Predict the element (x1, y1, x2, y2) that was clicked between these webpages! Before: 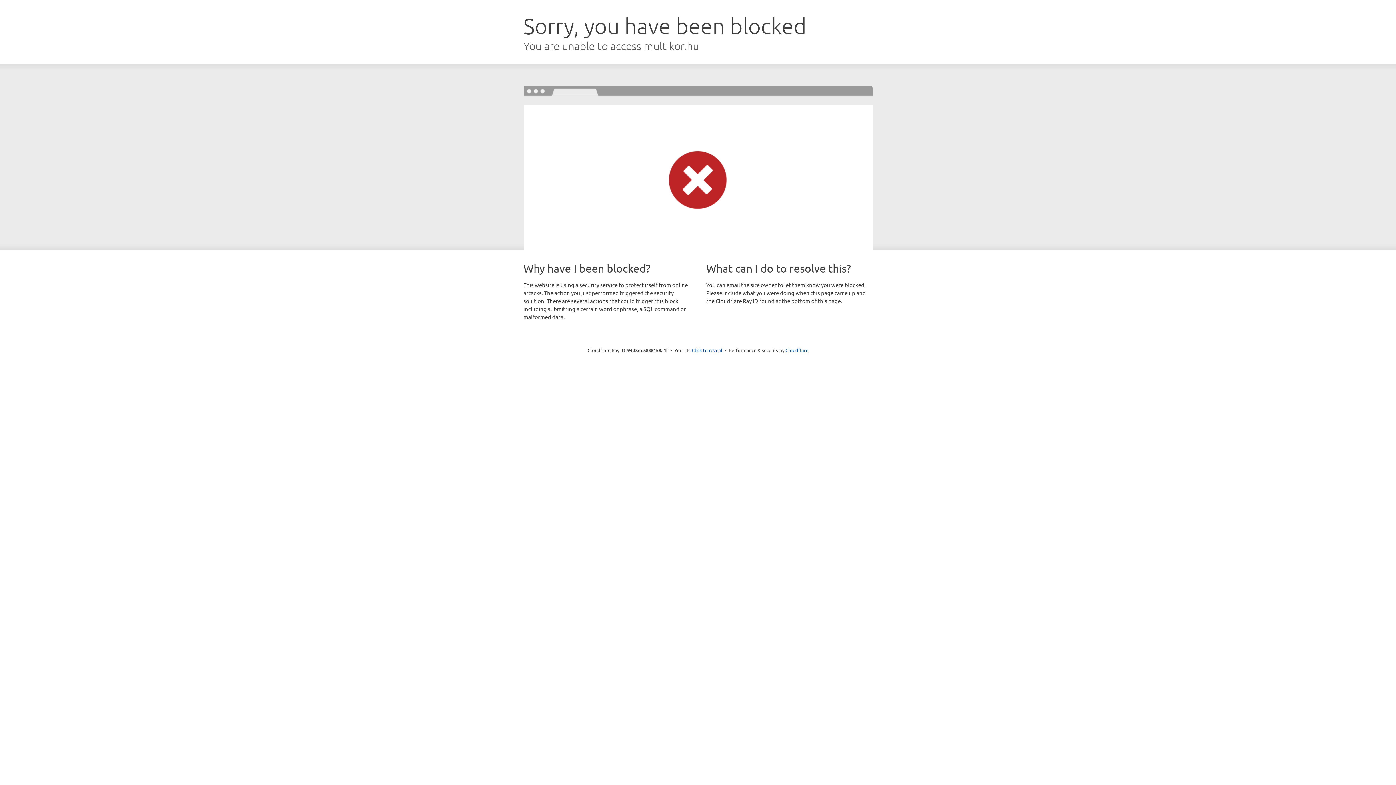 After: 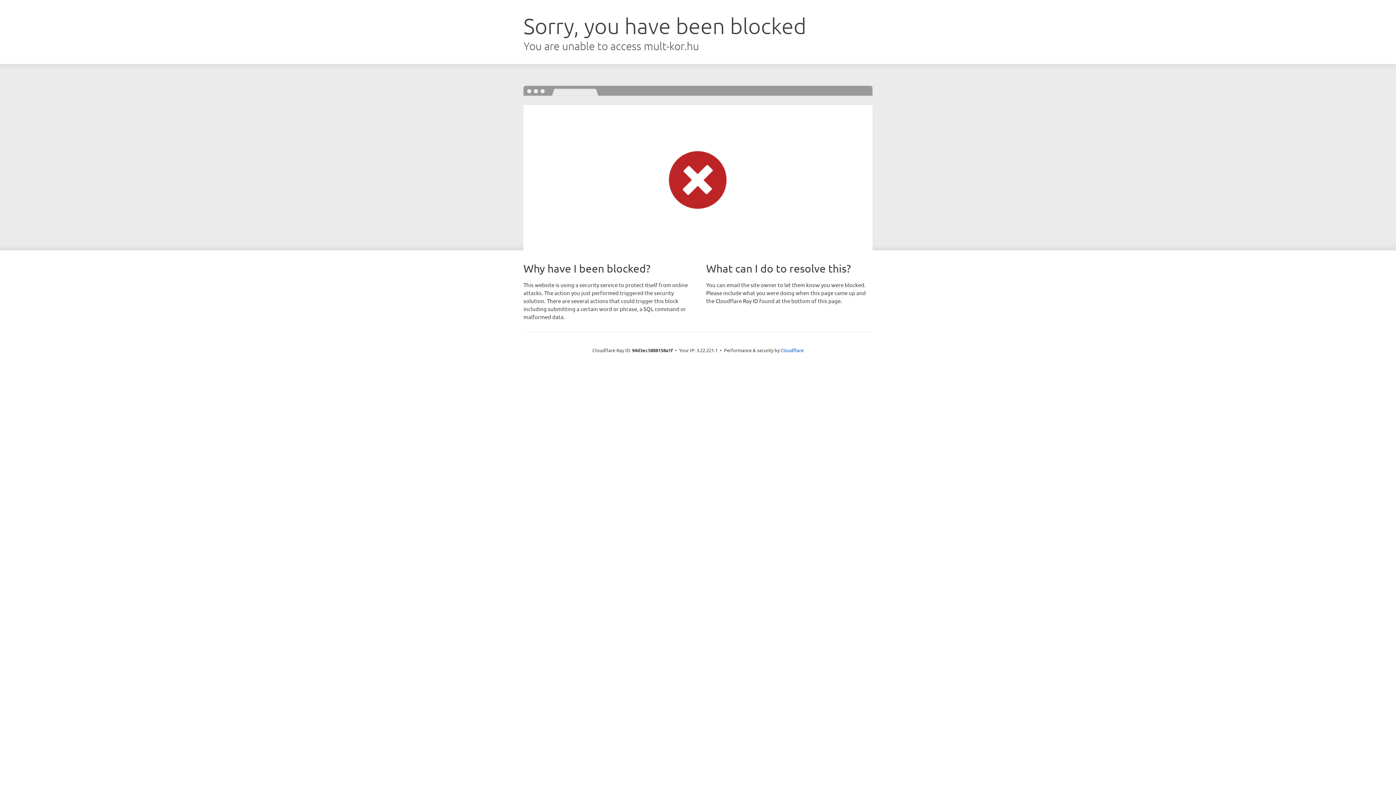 Action: bbox: (692, 346, 722, 353) label: Click to reveal